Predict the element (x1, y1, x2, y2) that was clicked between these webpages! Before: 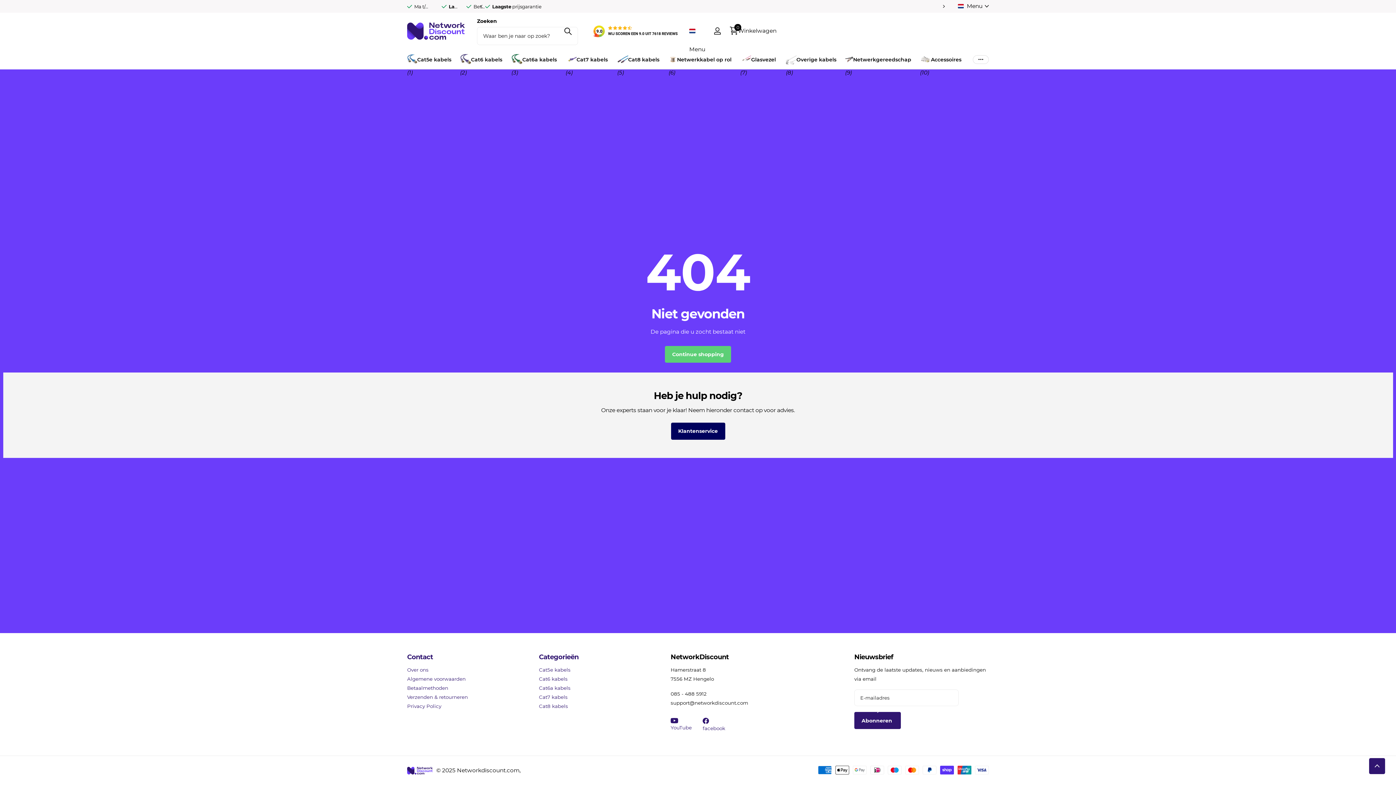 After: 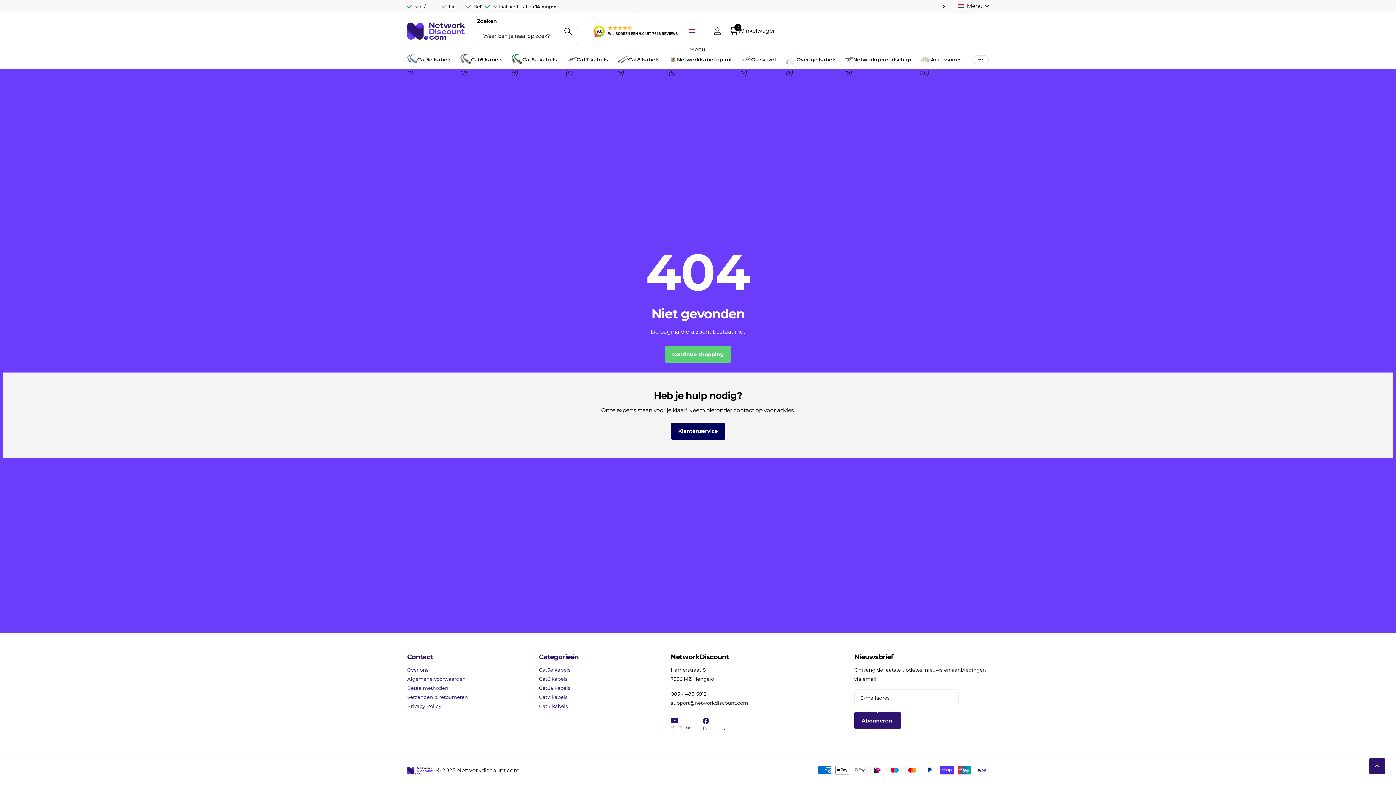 Action: bbox: (407, 766, 432, 775)